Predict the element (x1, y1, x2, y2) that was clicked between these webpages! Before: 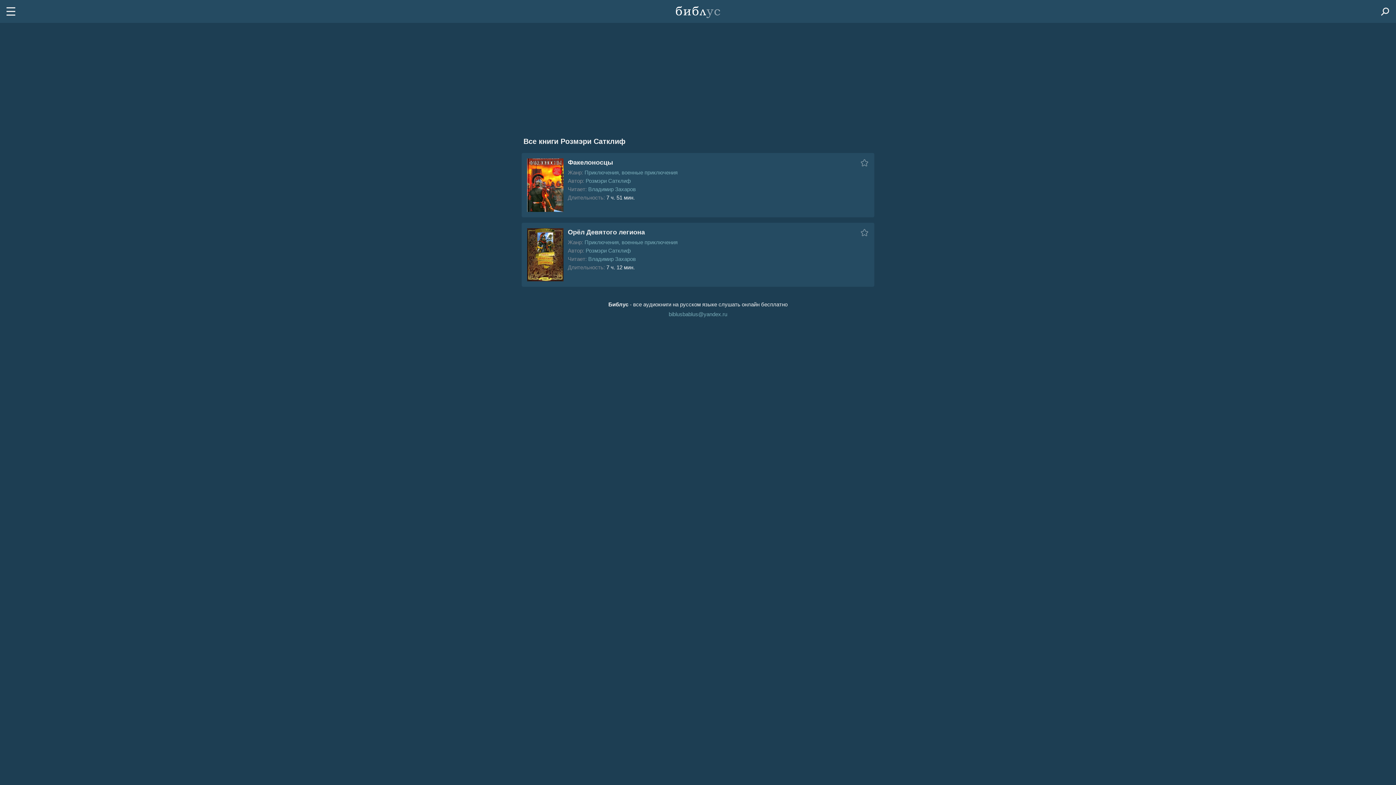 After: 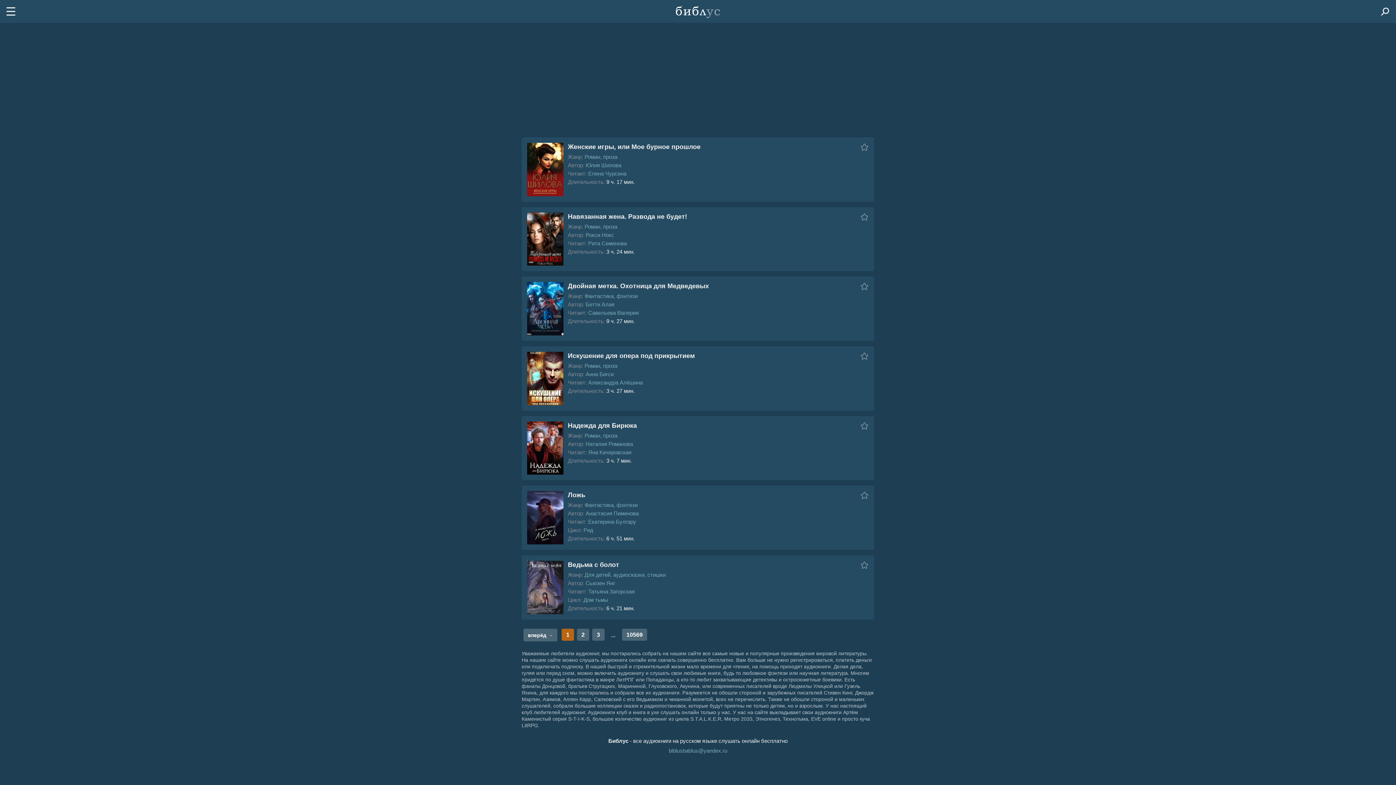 Action: bbox: (671, 0, 724, 23)